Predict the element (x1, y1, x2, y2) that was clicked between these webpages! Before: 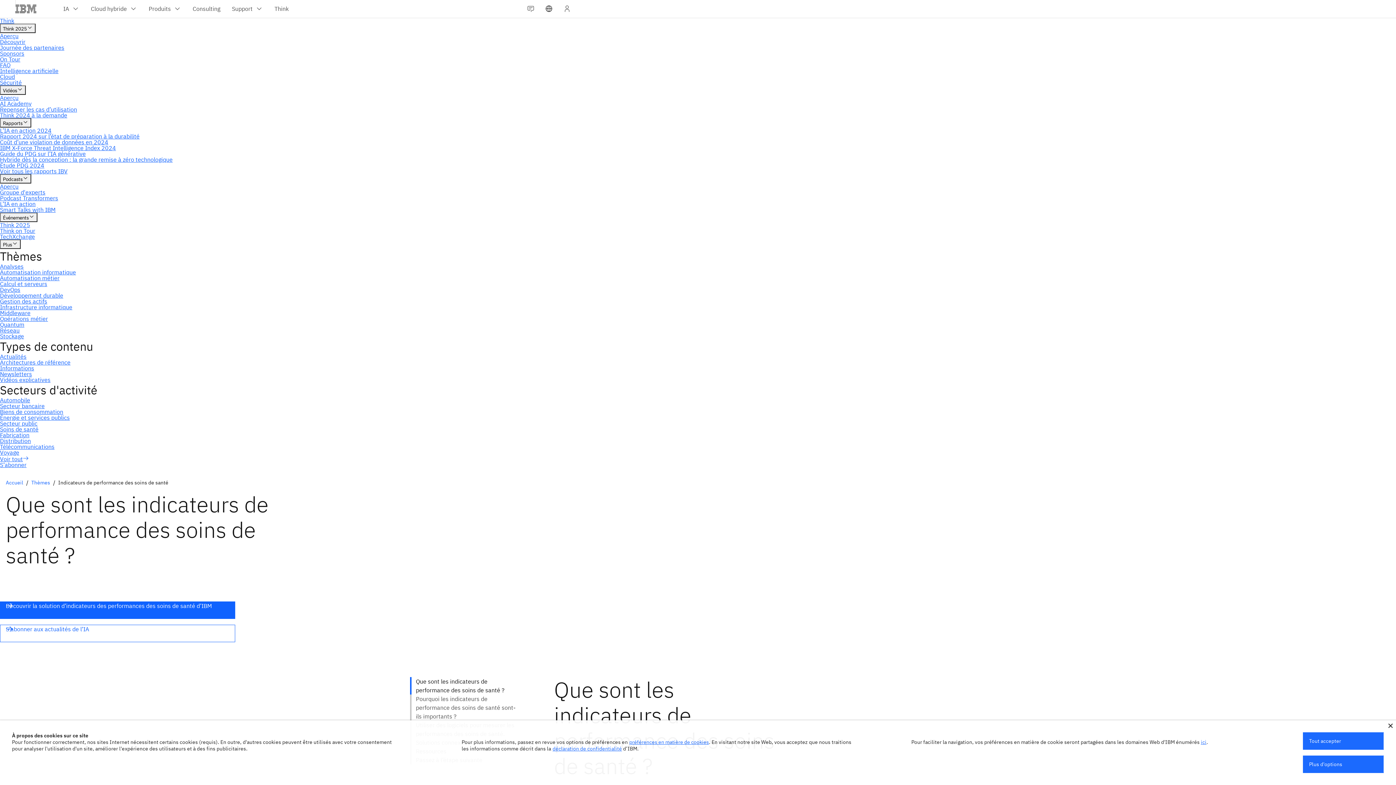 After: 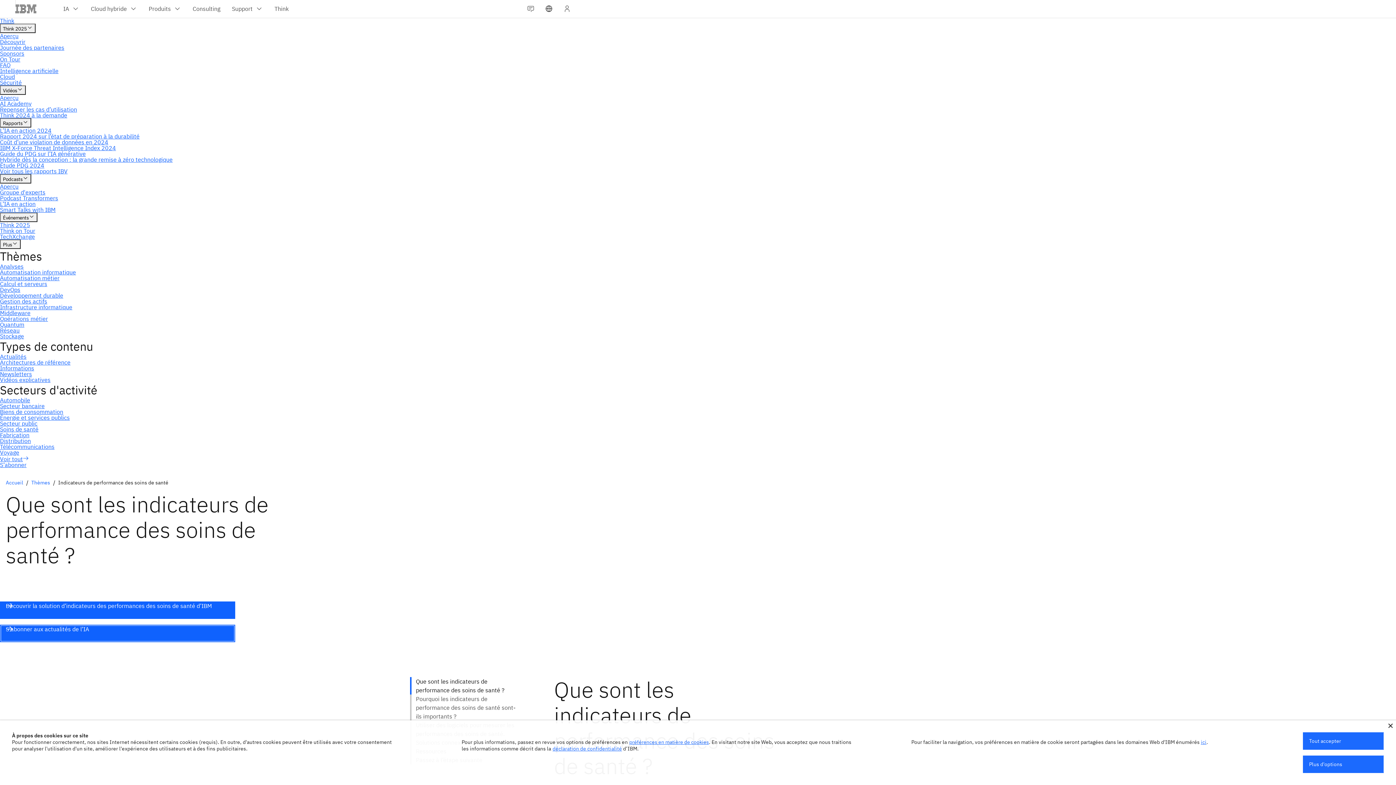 Action: label: S’abonner aux actualités de l’IA bbox: (0, 625, 235, 642)